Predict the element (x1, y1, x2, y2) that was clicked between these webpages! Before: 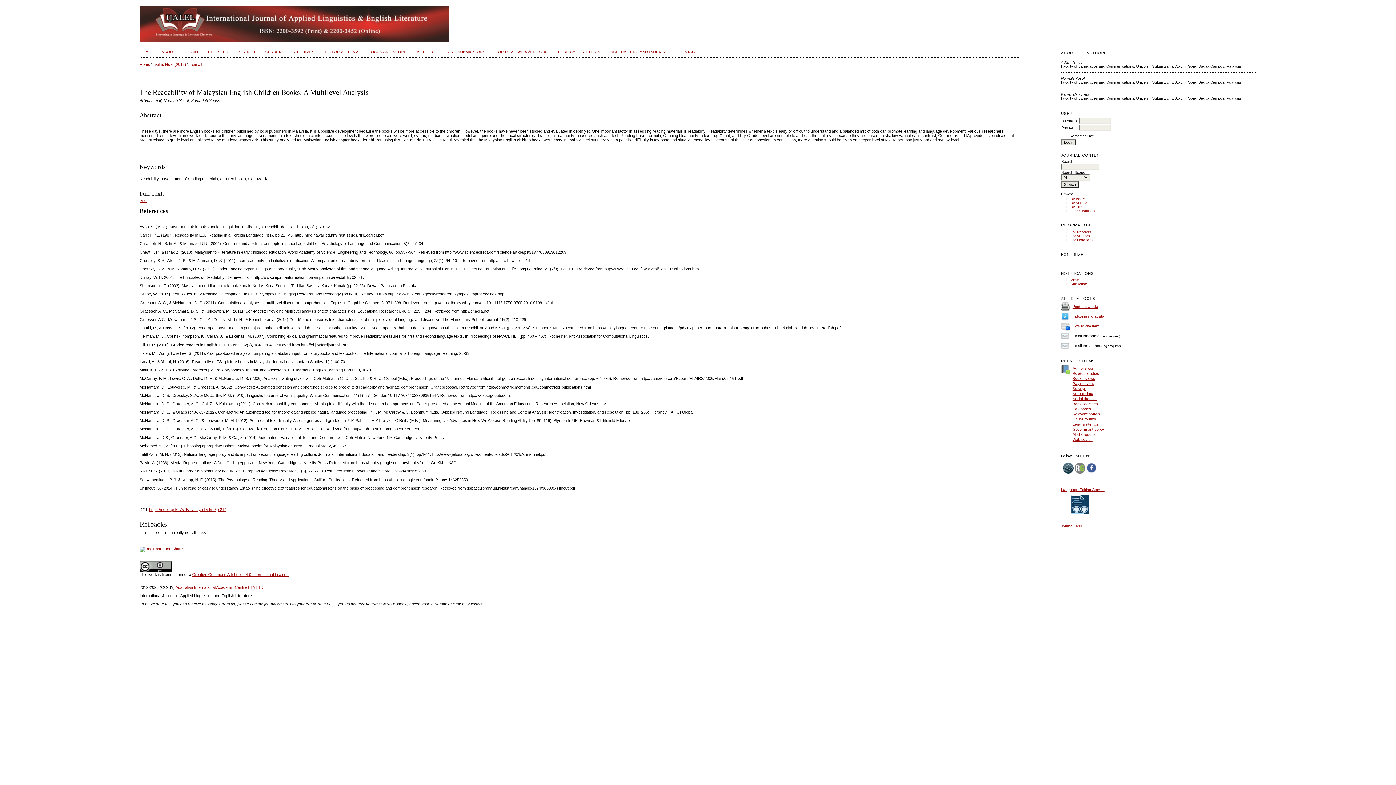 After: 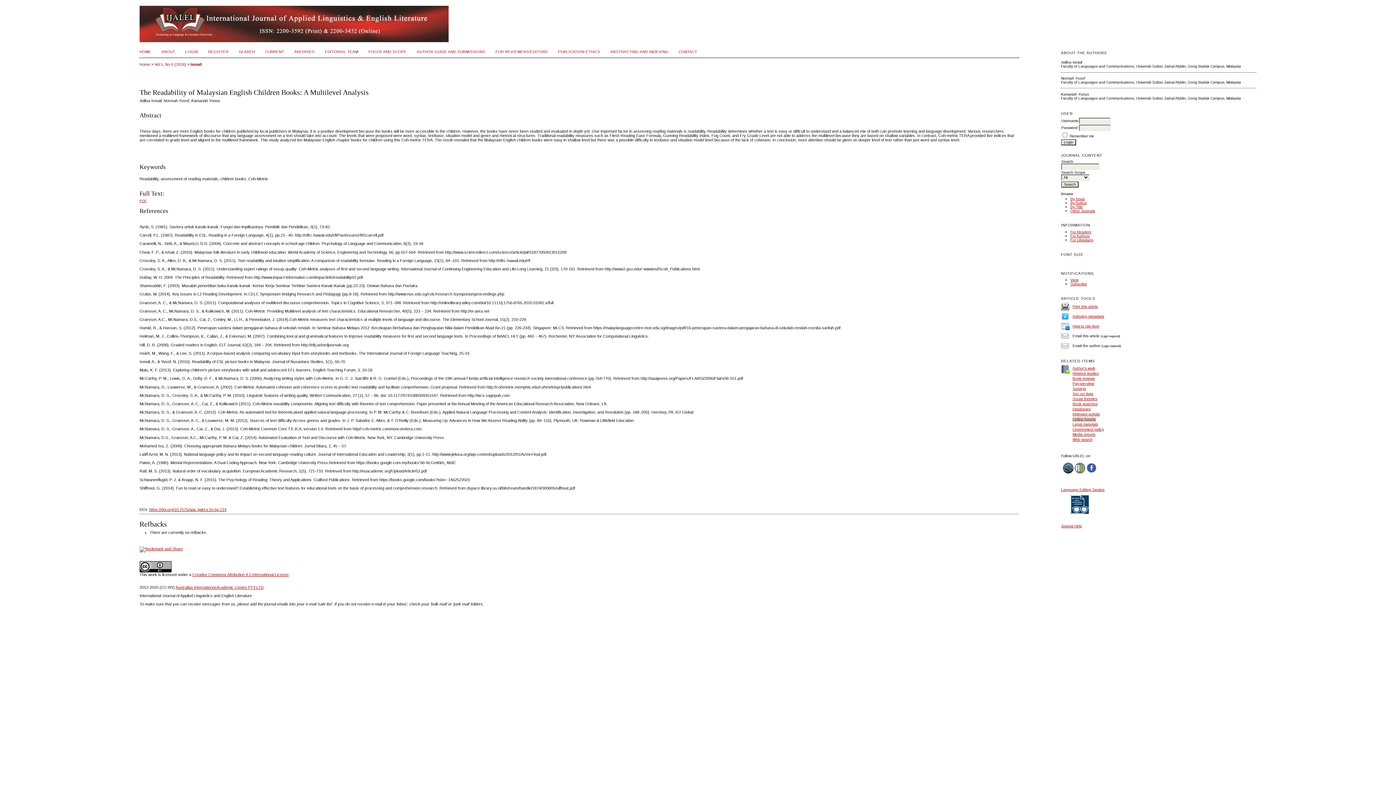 Action: label: Online forums bbox: (1072, 417, 1096, 421)